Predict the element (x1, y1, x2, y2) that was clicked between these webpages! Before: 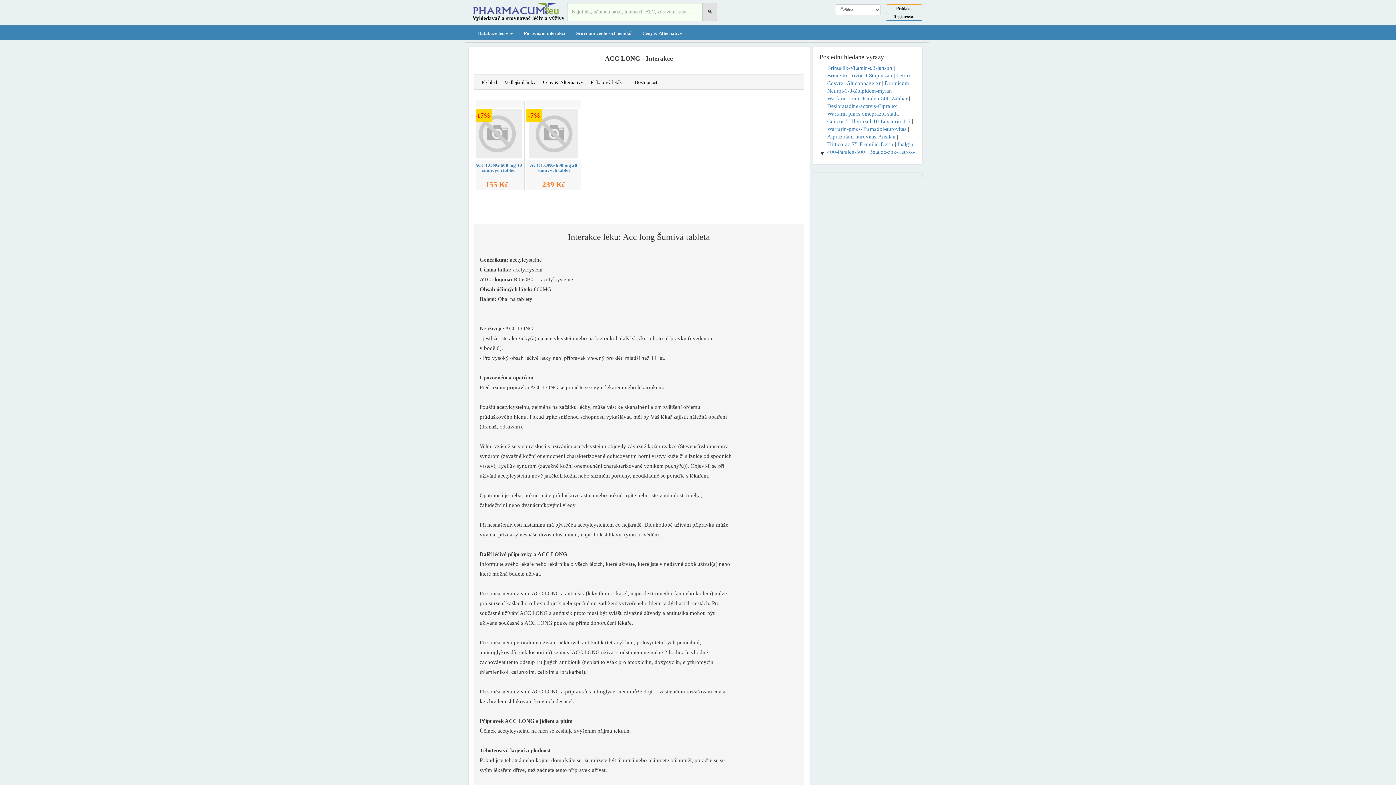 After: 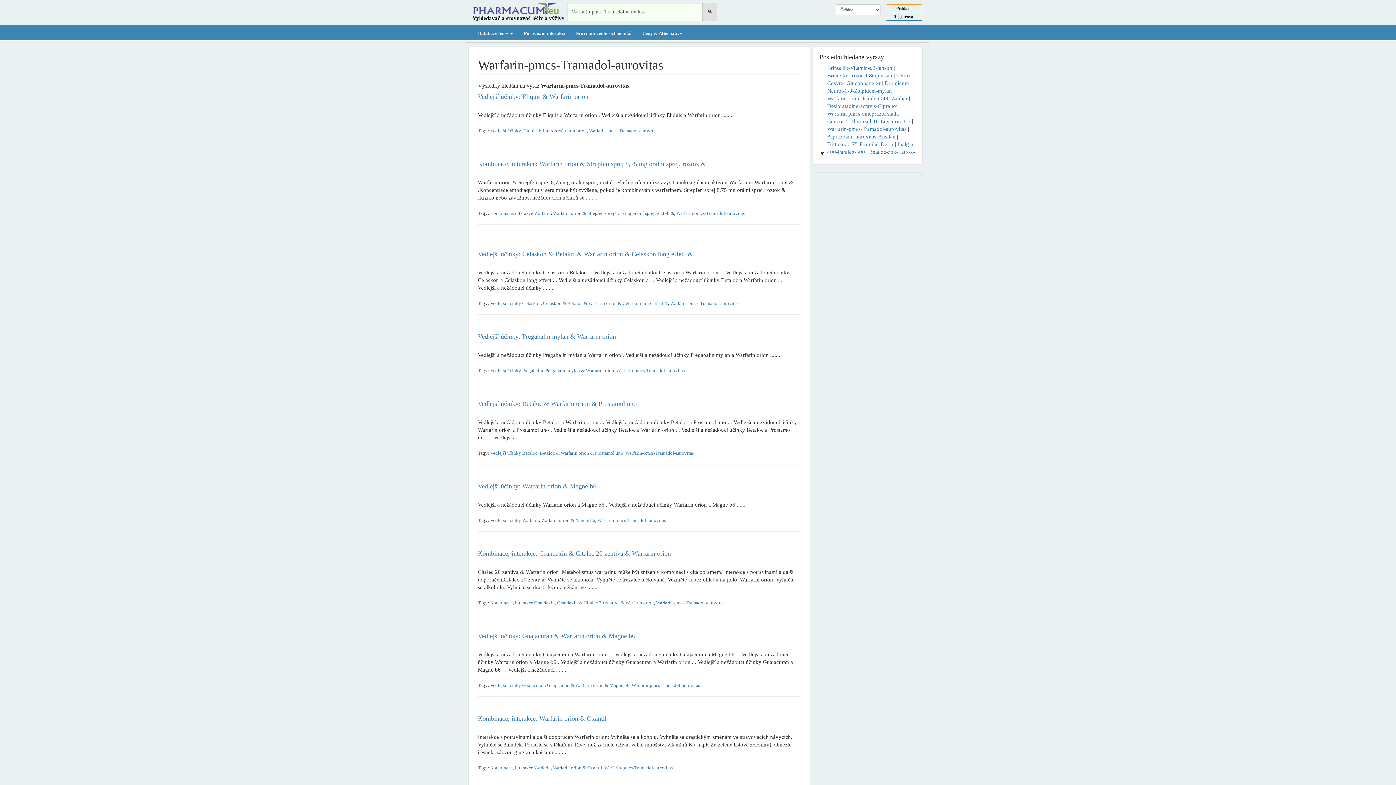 Action: label: Warfarin-pmcs-Tramadol-aurovitas bbox: (827, 126, 906, 132)